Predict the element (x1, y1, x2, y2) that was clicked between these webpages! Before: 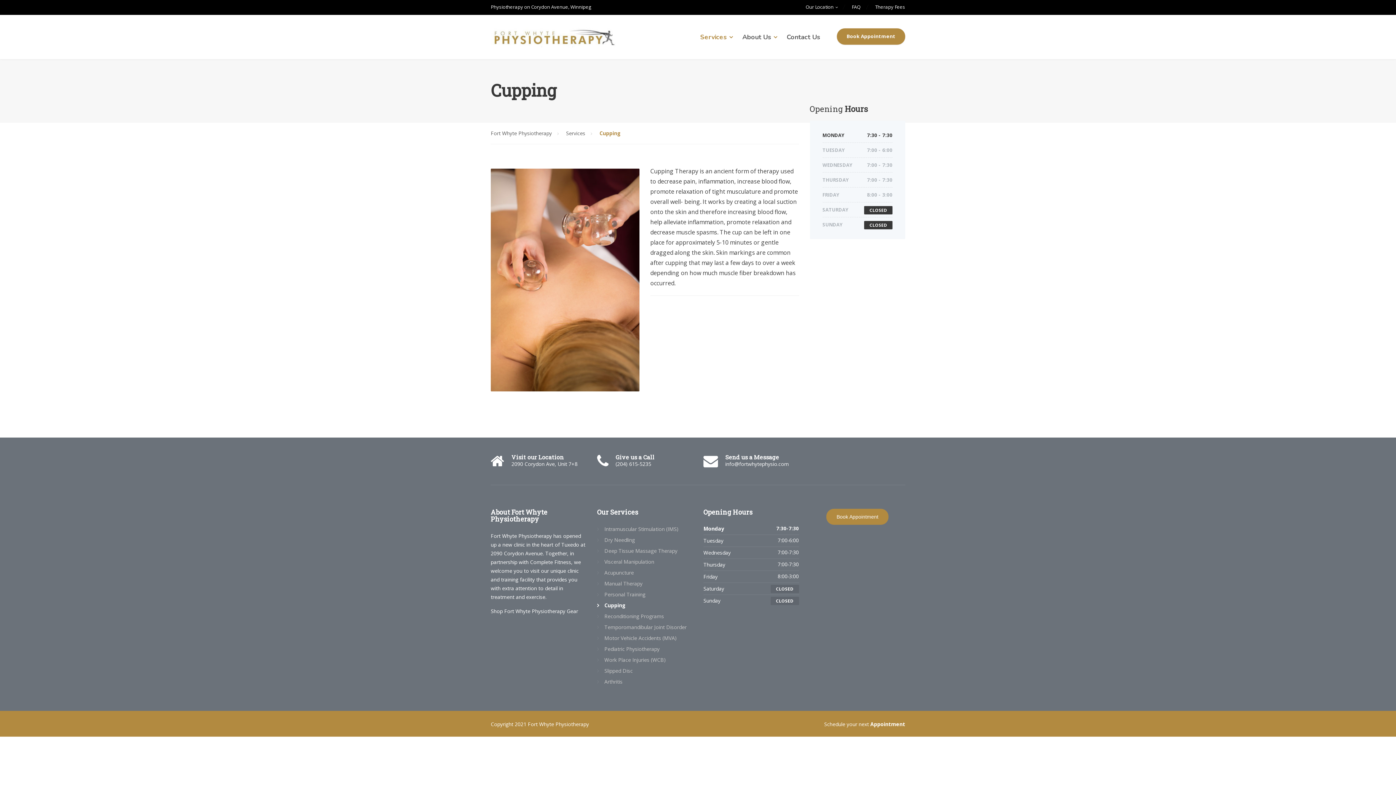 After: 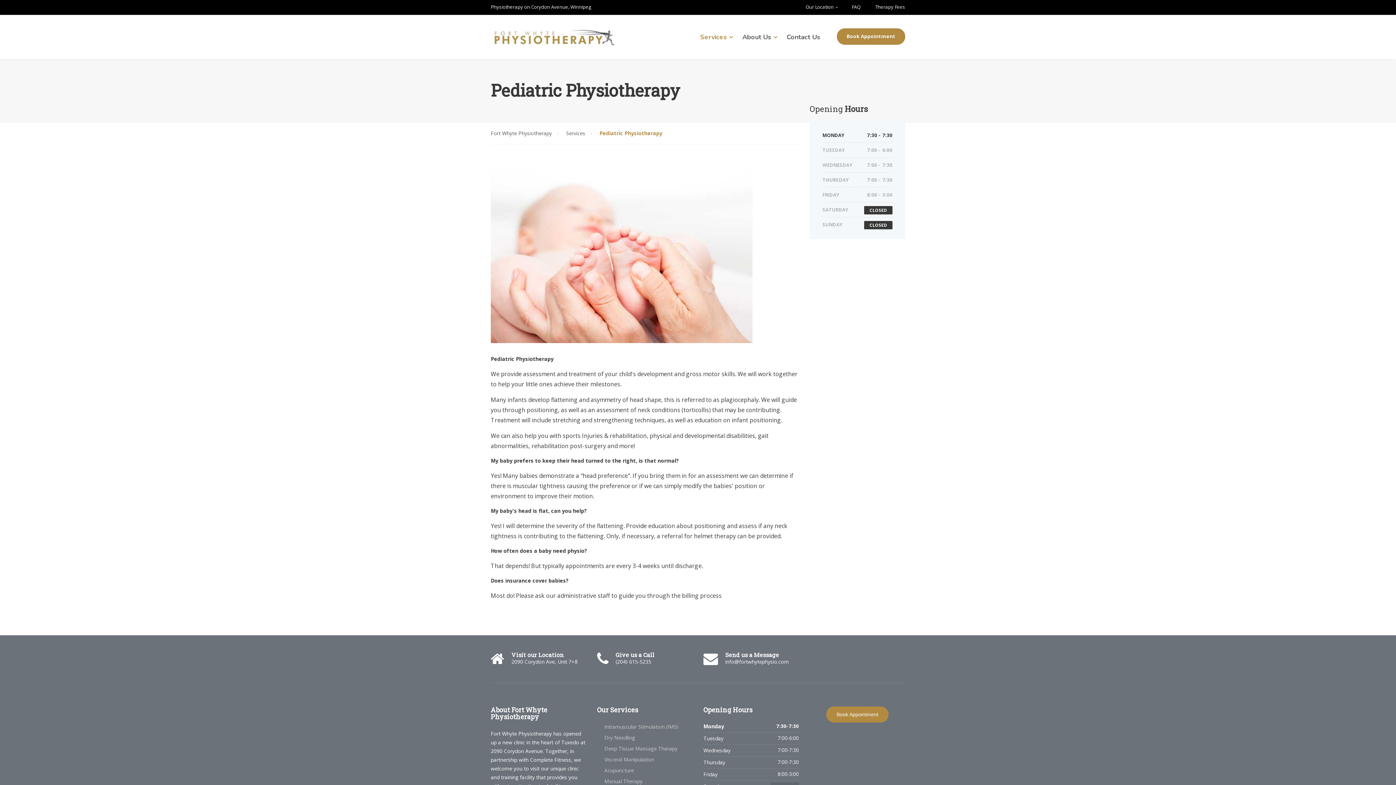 Action: bbox: (597, 645, 659, 653) label: Pediatric Physiotherapy